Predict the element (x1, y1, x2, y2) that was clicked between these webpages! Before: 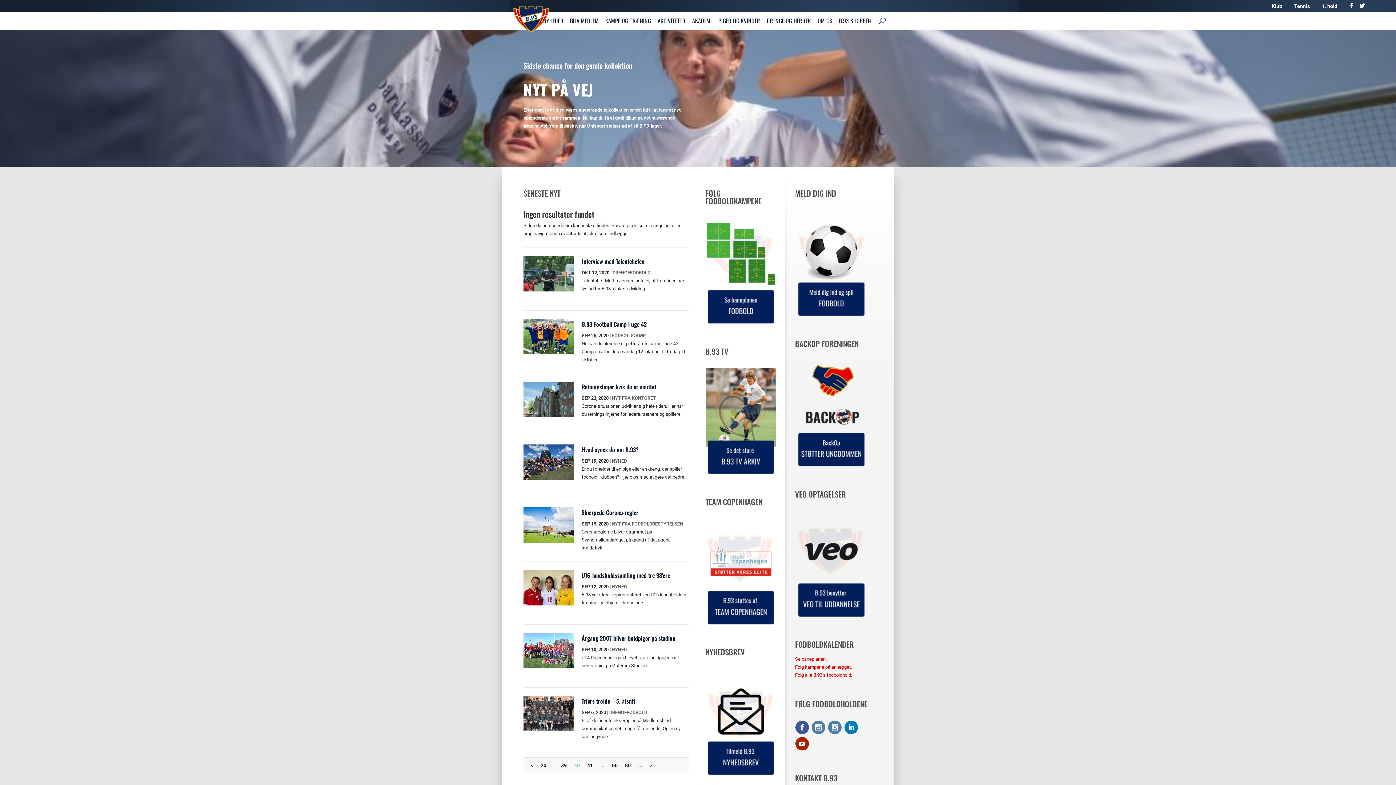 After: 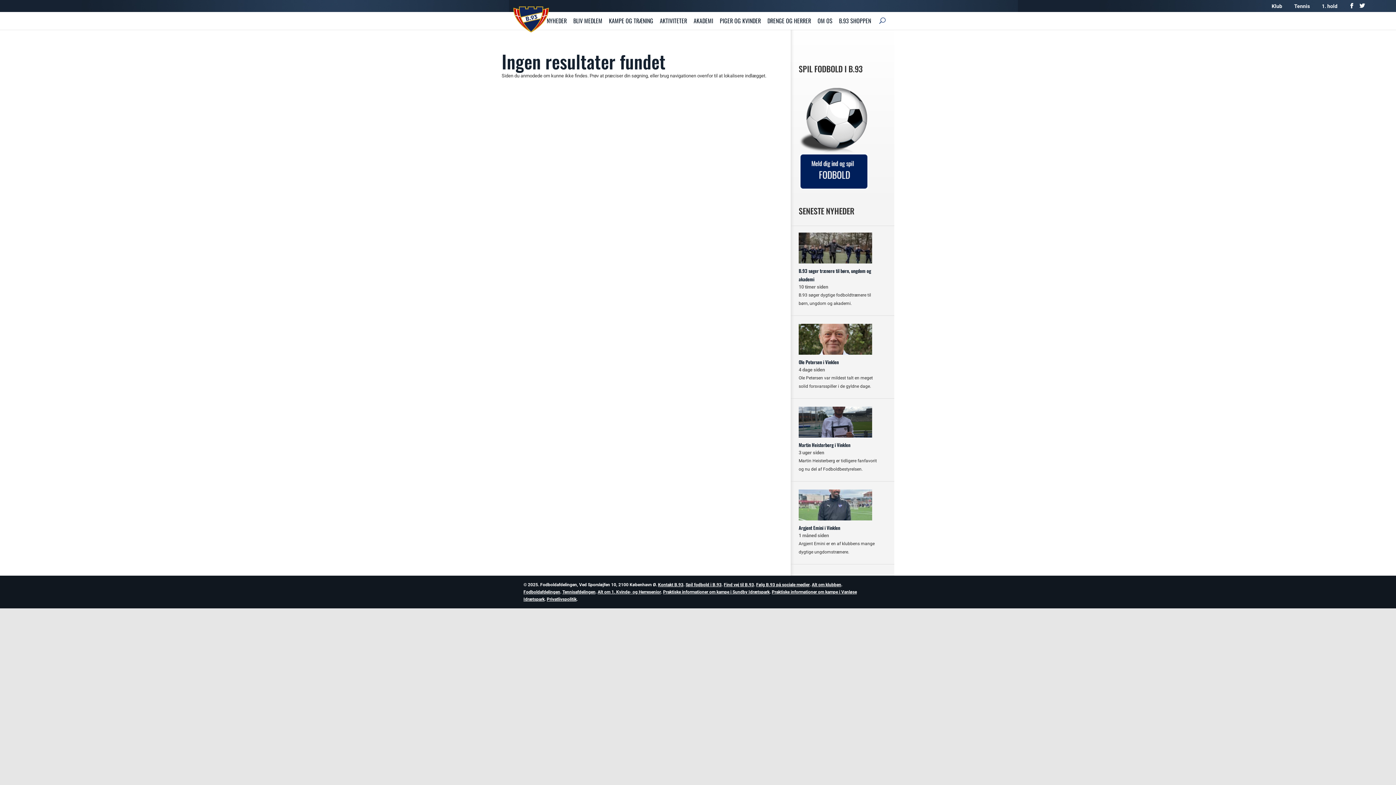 Action: bbox: (795, 664, 850, 670) label: Følg kampene på anlægget